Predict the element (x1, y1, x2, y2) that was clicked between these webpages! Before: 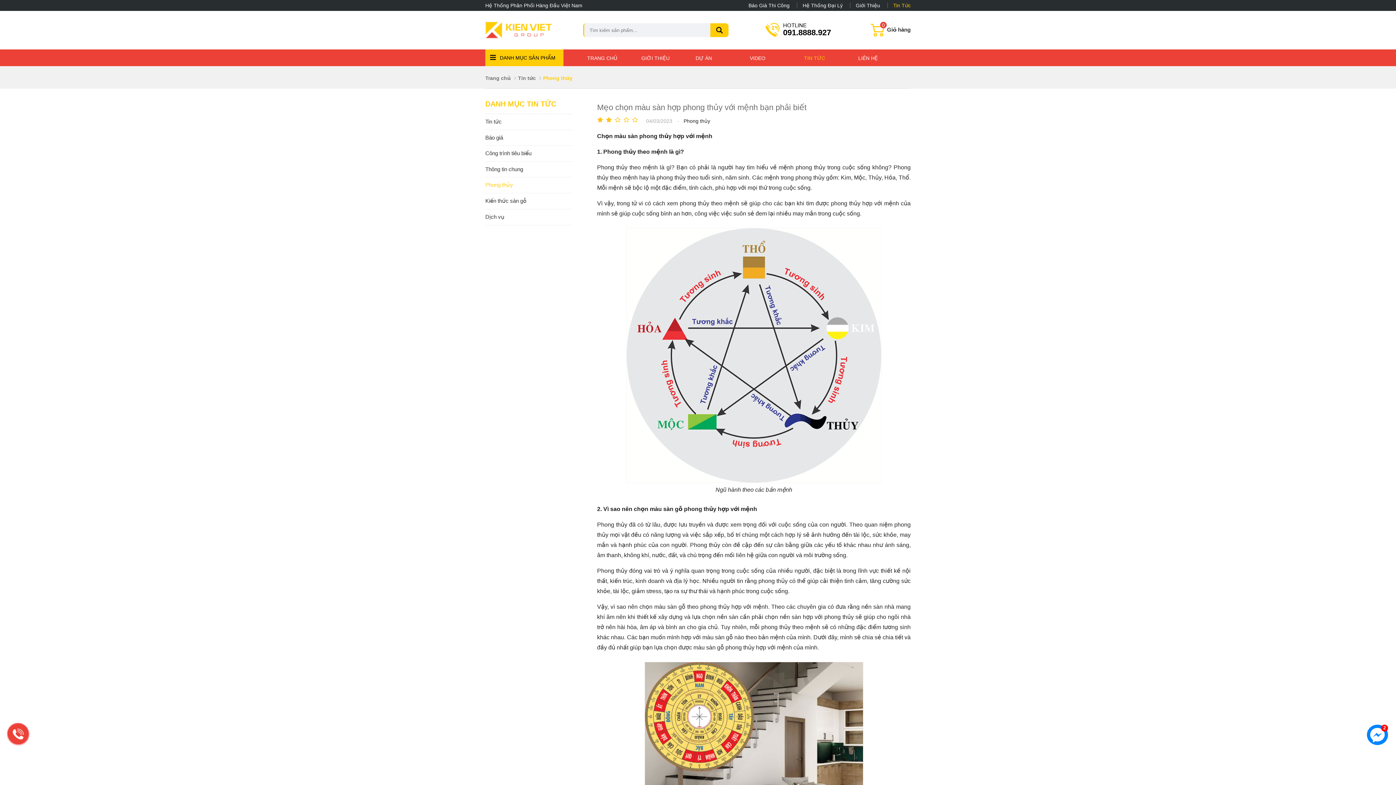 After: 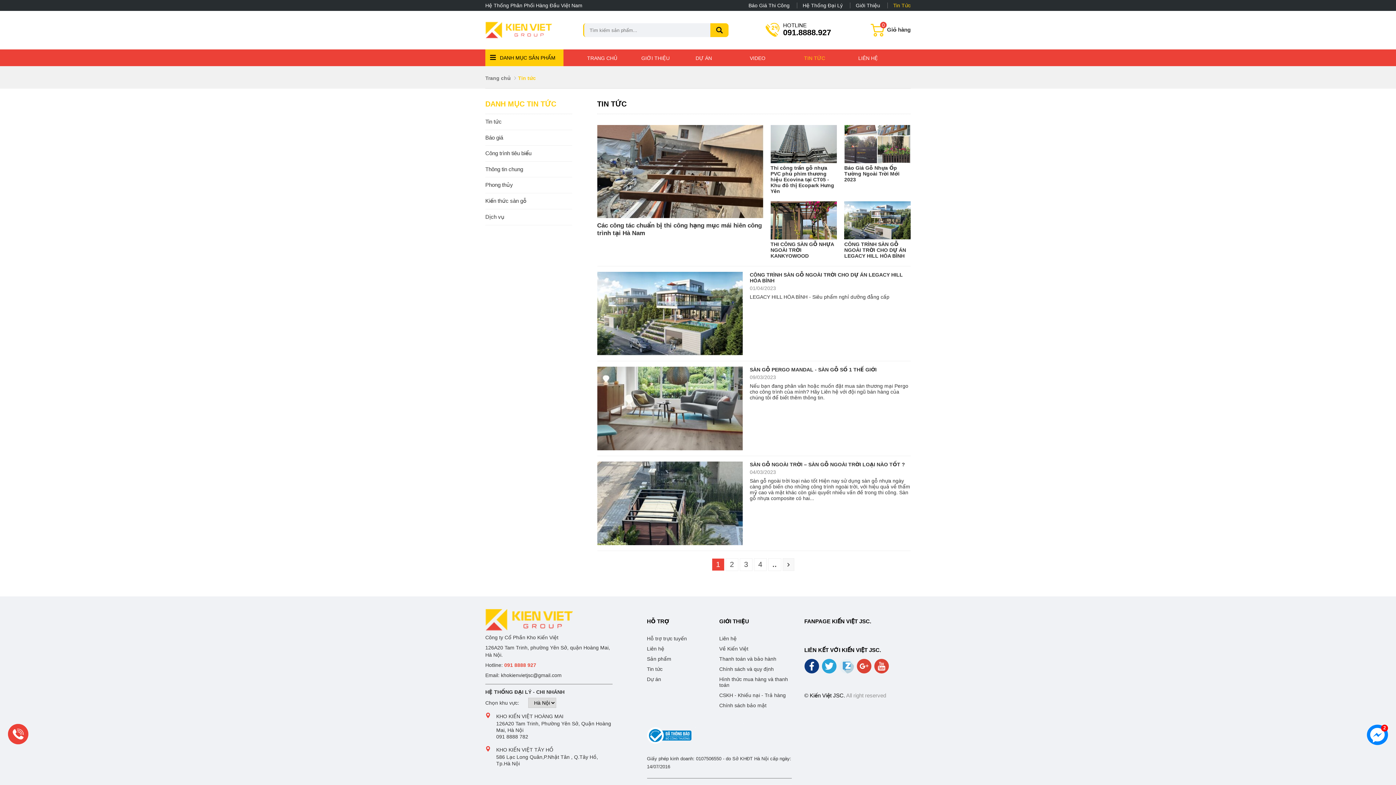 Action: bbox: (804, 49, 840, 66) label: TIN TỨC